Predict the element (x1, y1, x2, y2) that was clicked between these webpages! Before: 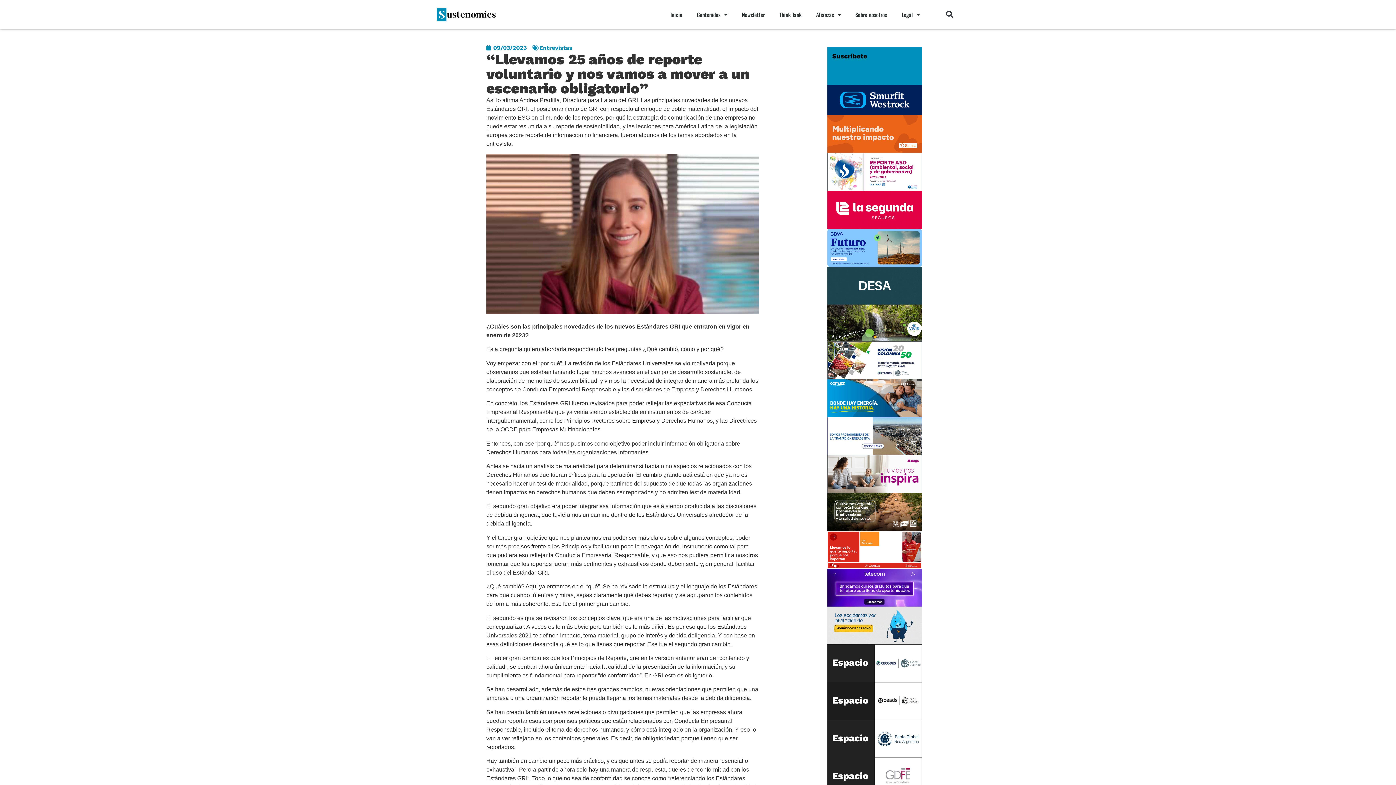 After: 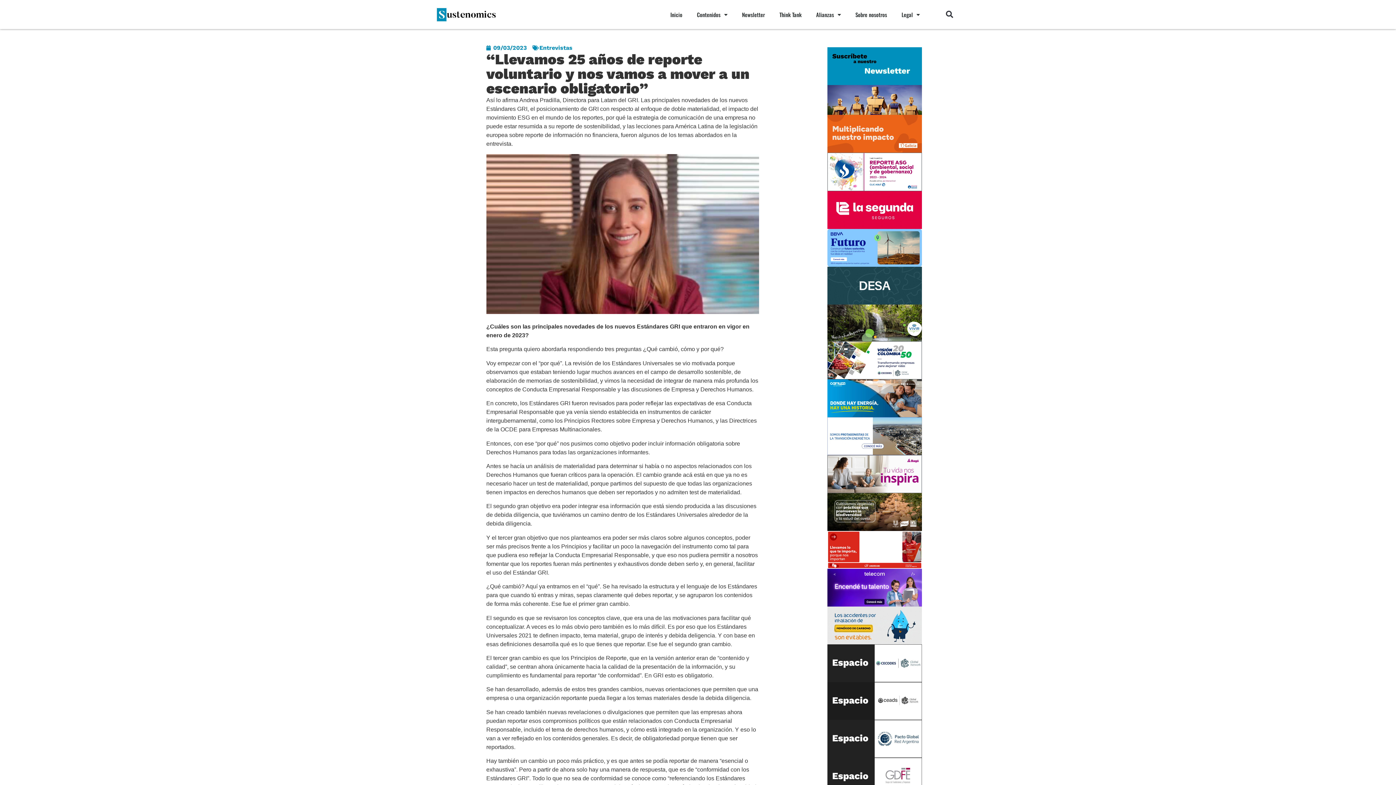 Action: bbox: (827, 228, 922, 266)